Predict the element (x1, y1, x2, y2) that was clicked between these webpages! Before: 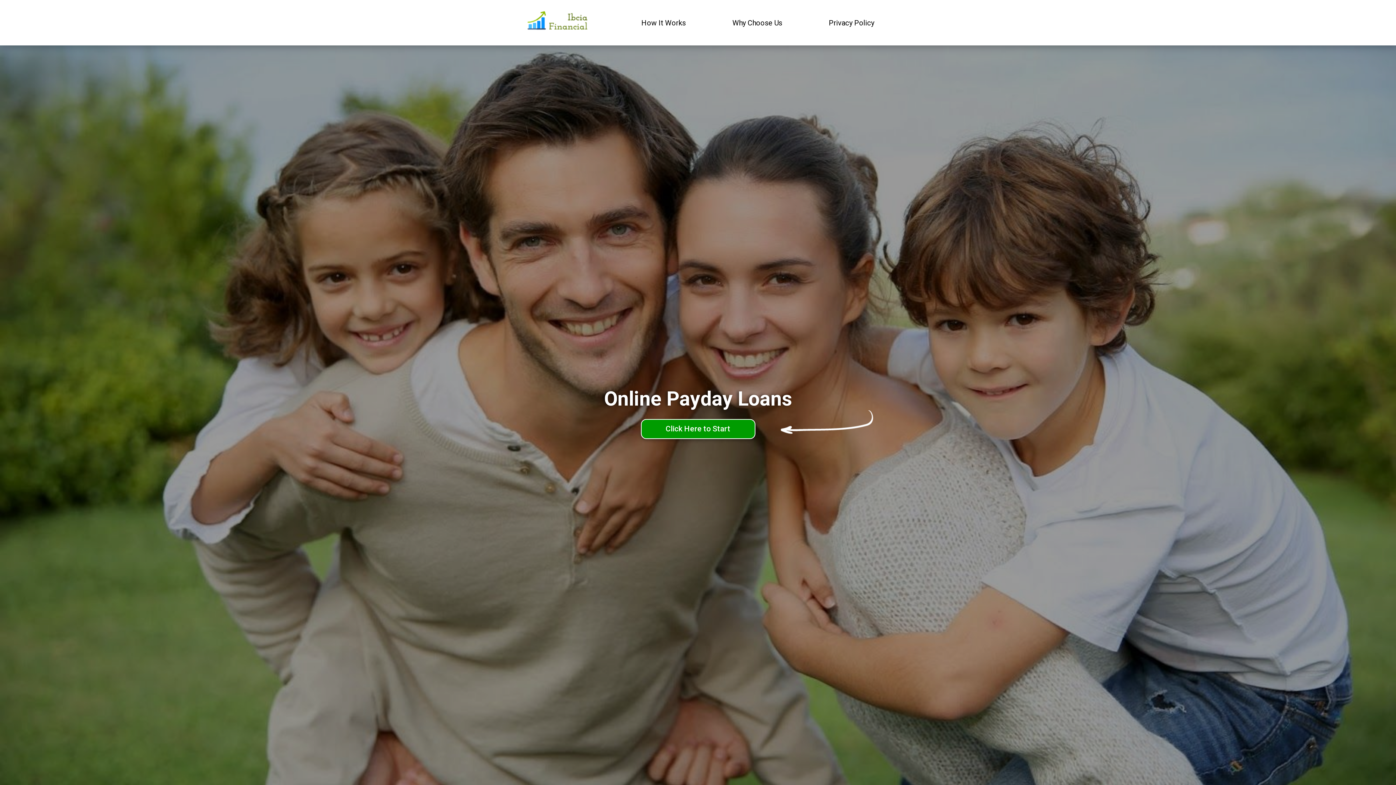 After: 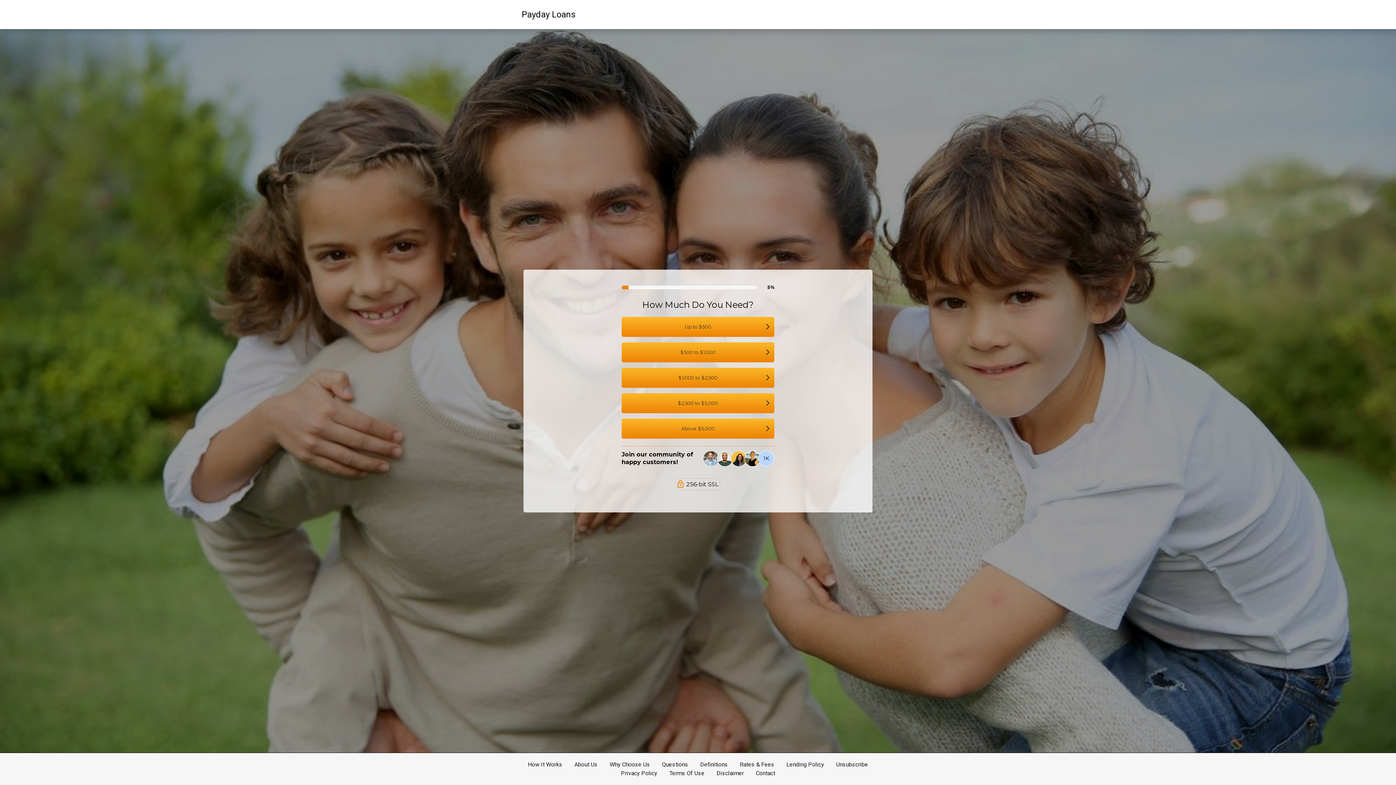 Action: label: Click Here to Start bbox: (640, 419, 755, 439)